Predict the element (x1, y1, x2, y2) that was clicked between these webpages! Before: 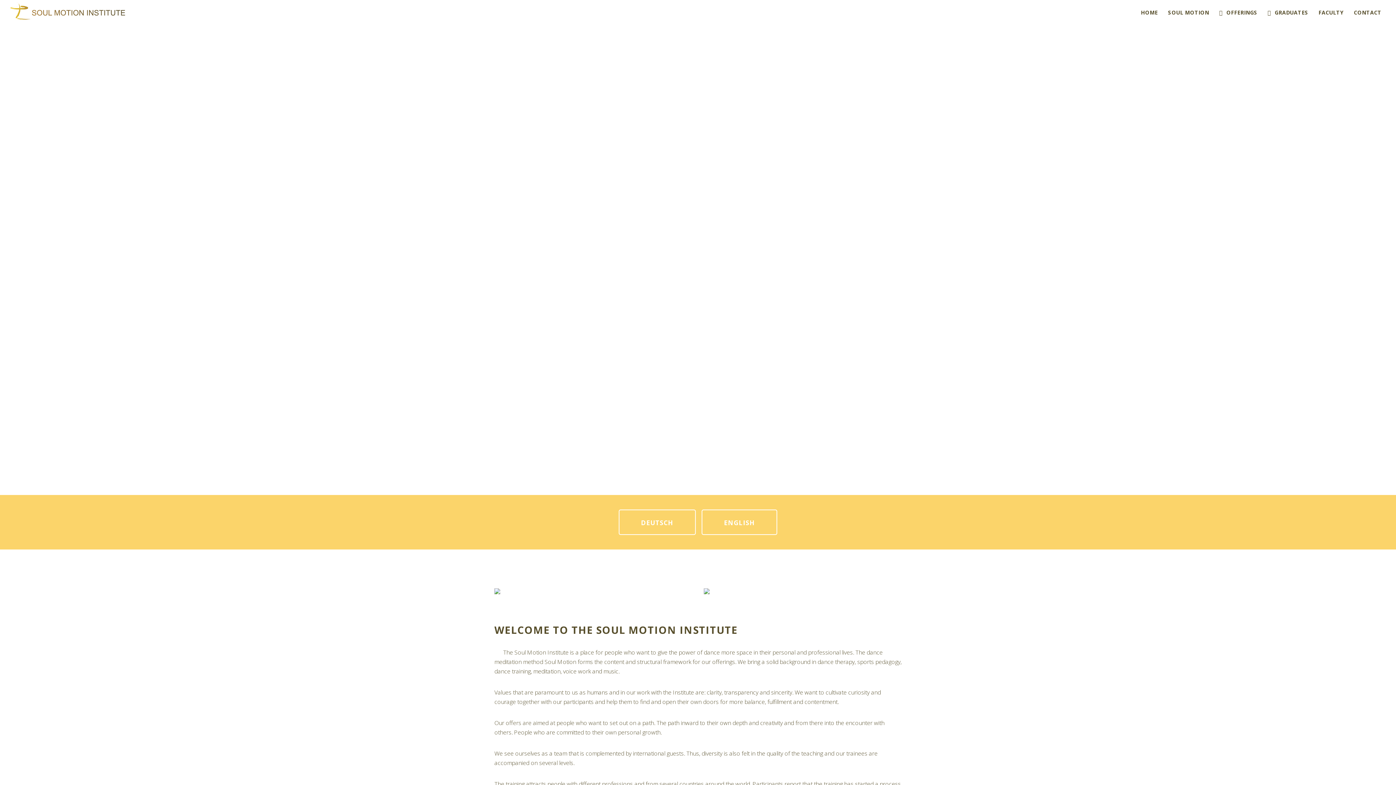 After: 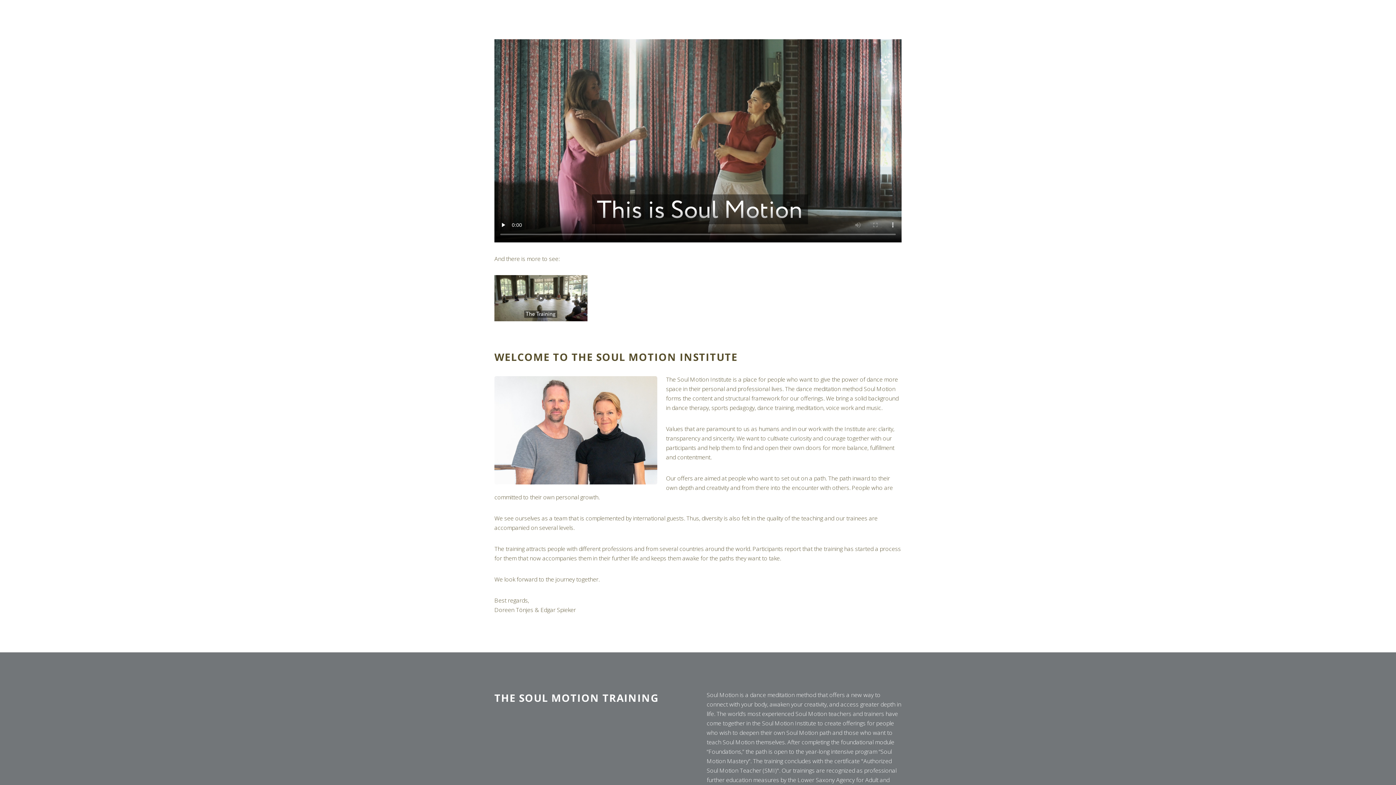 Action: bbox: (494, 588, 500, 596)